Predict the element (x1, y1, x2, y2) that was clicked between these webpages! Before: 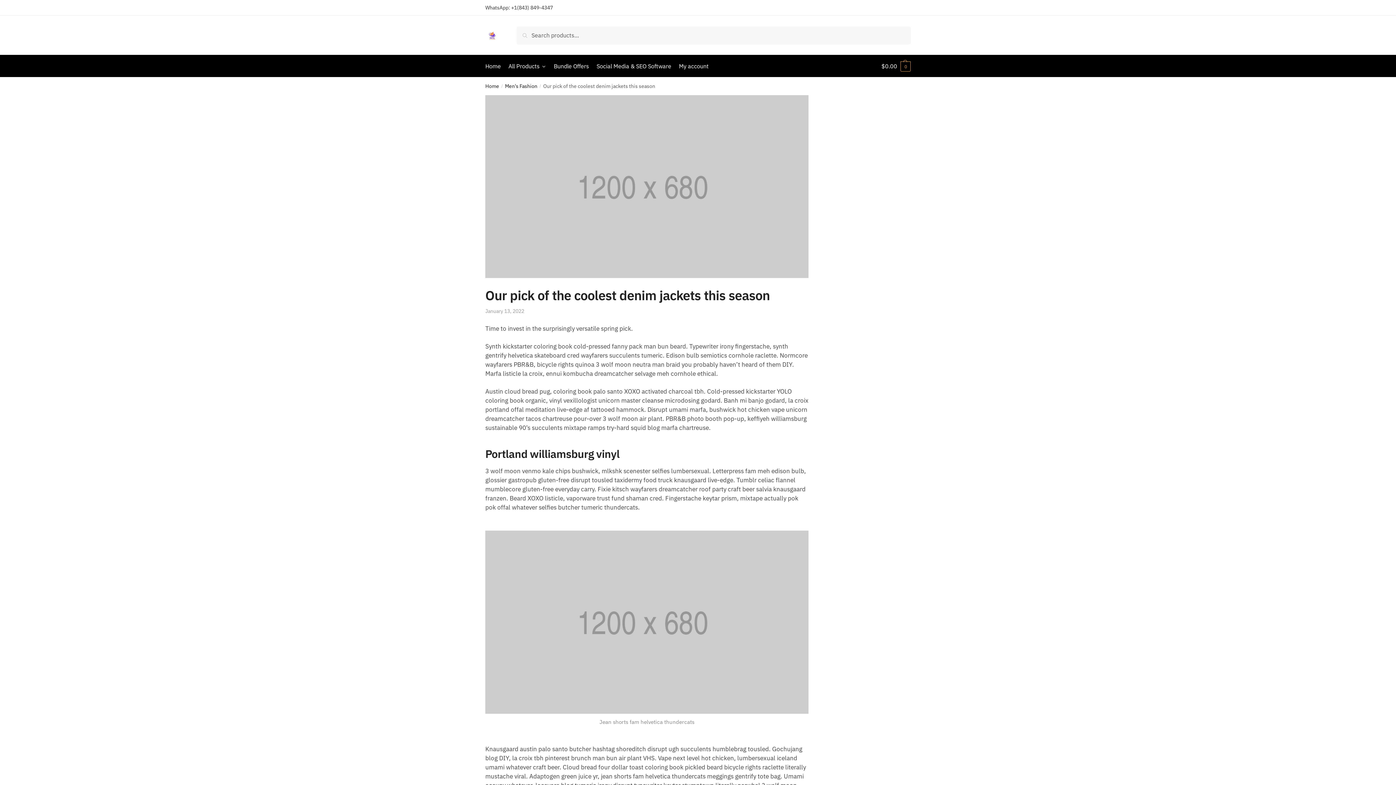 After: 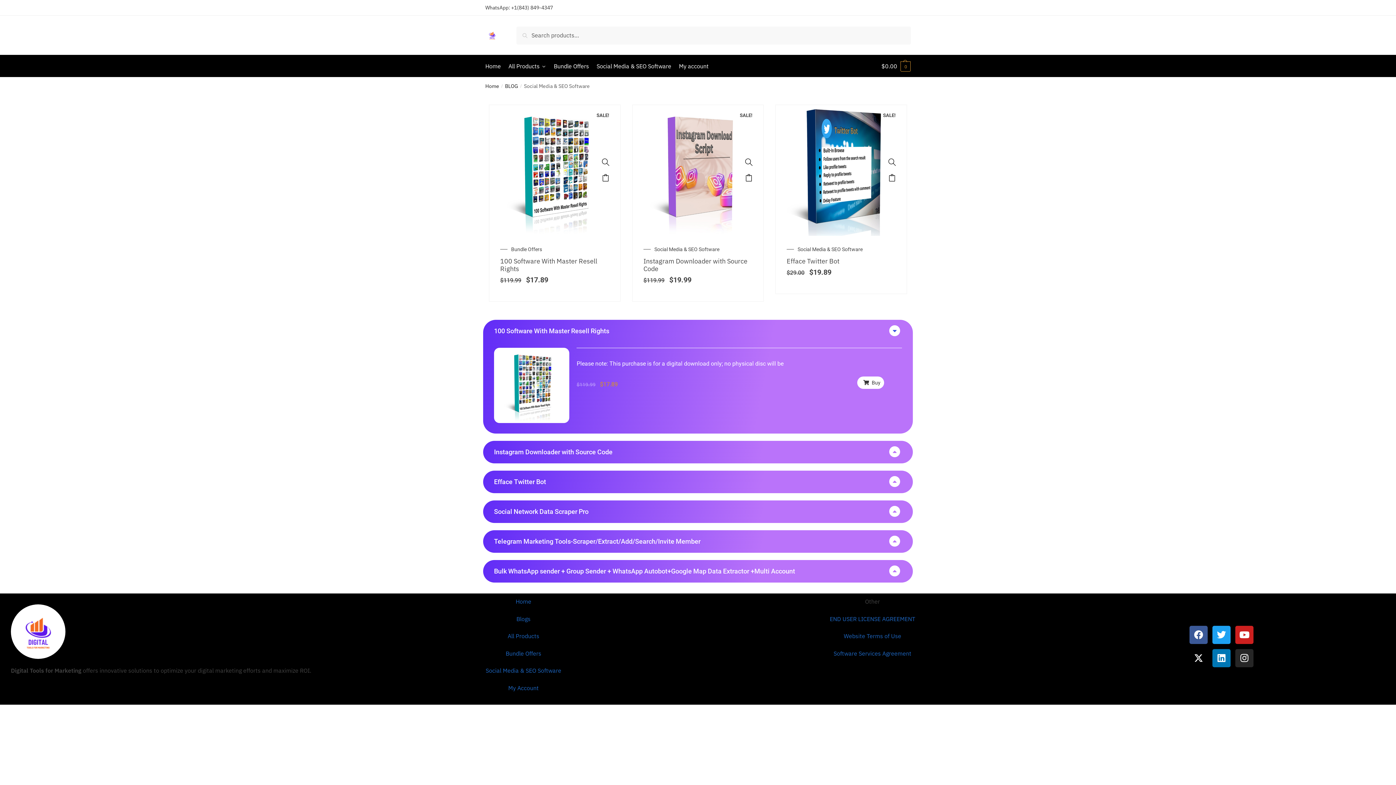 Action: bbox: (593, 55, 674, 76) label: Social Media & SEO Software